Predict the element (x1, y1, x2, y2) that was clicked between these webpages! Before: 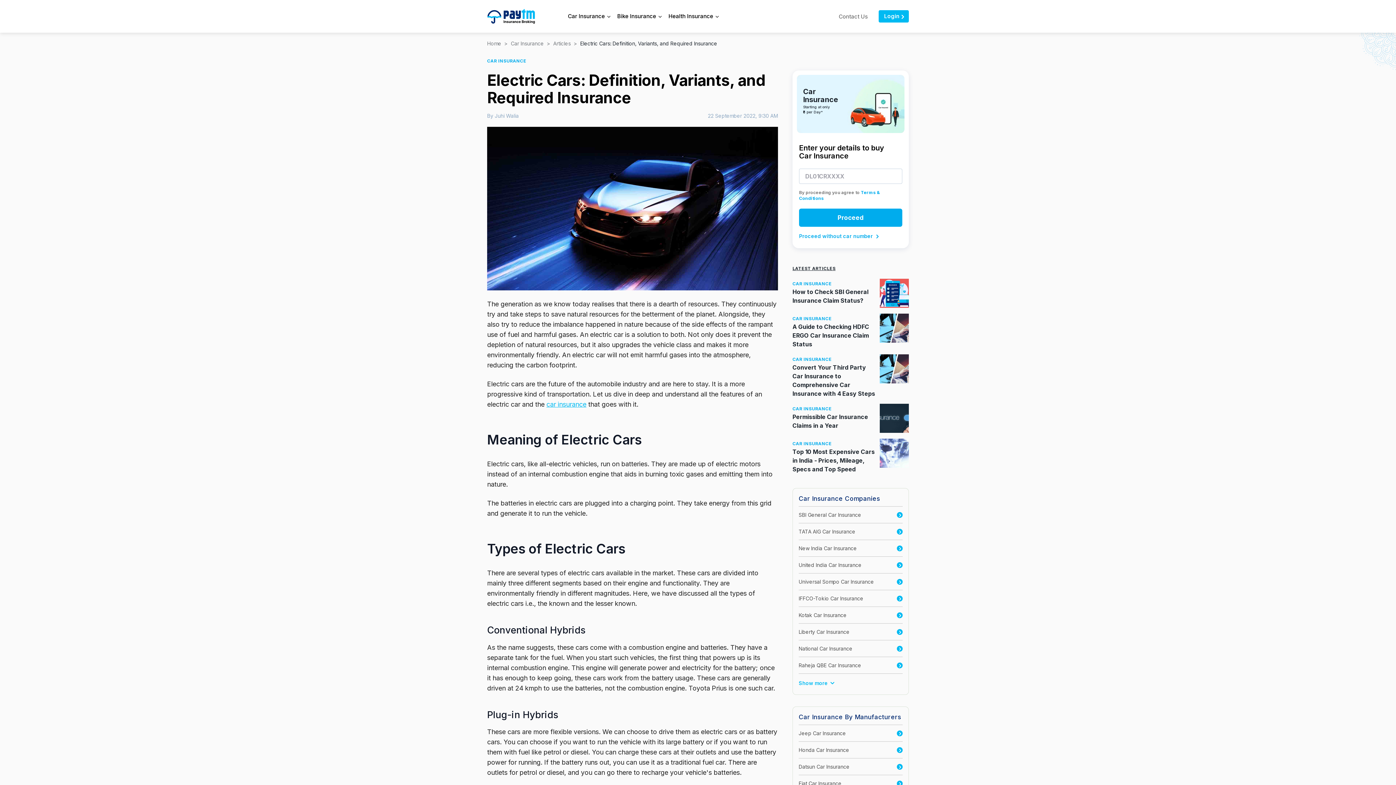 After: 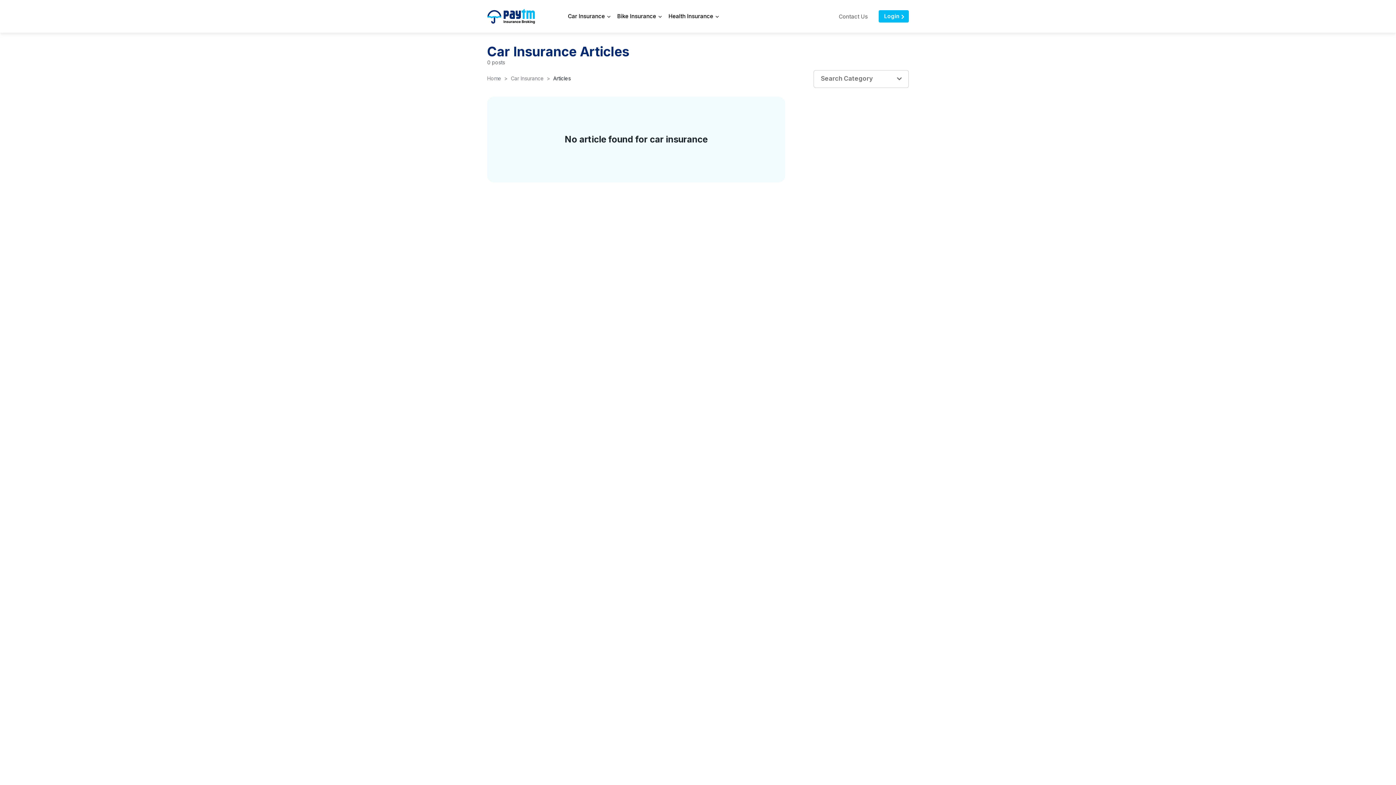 Action: bbox: (792, 281, 831, 286) label: CAR INSURANCE